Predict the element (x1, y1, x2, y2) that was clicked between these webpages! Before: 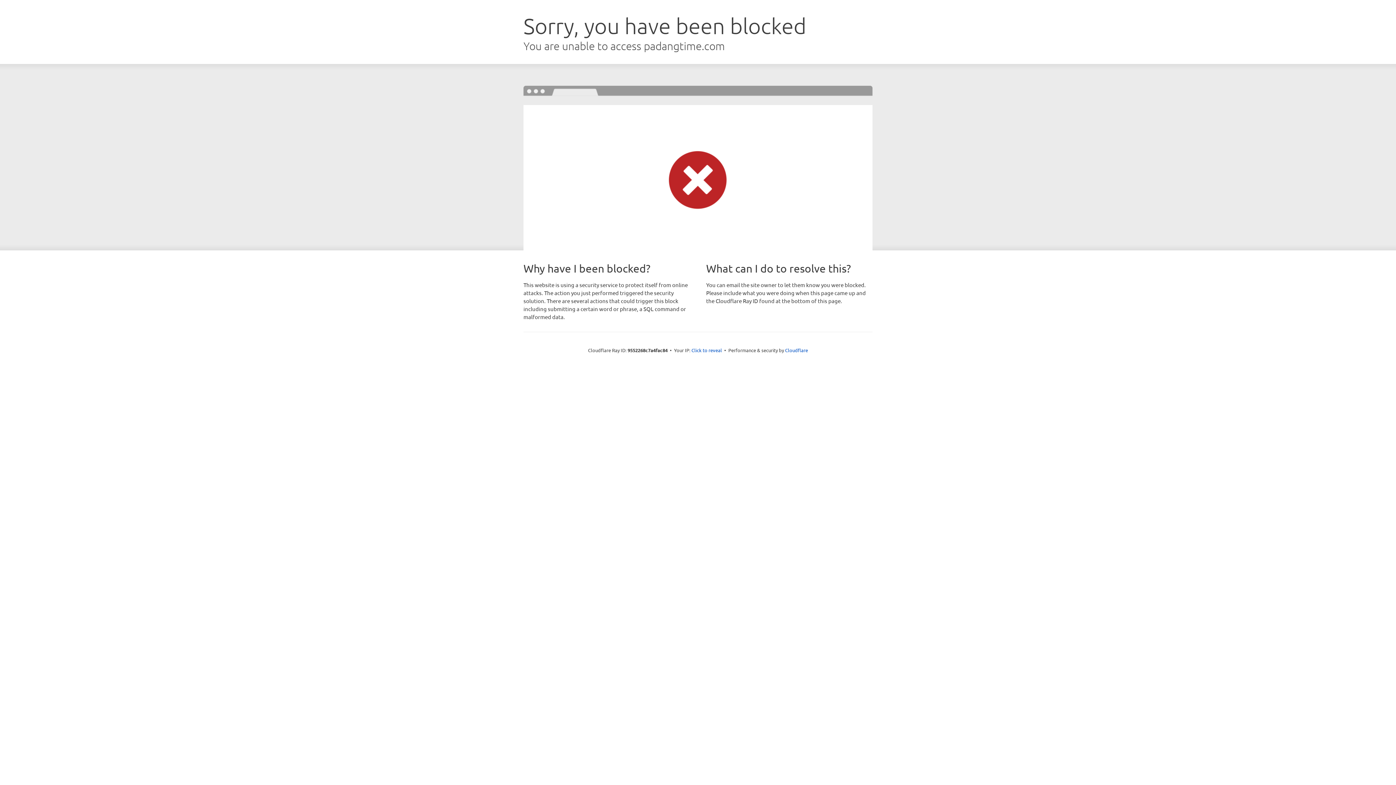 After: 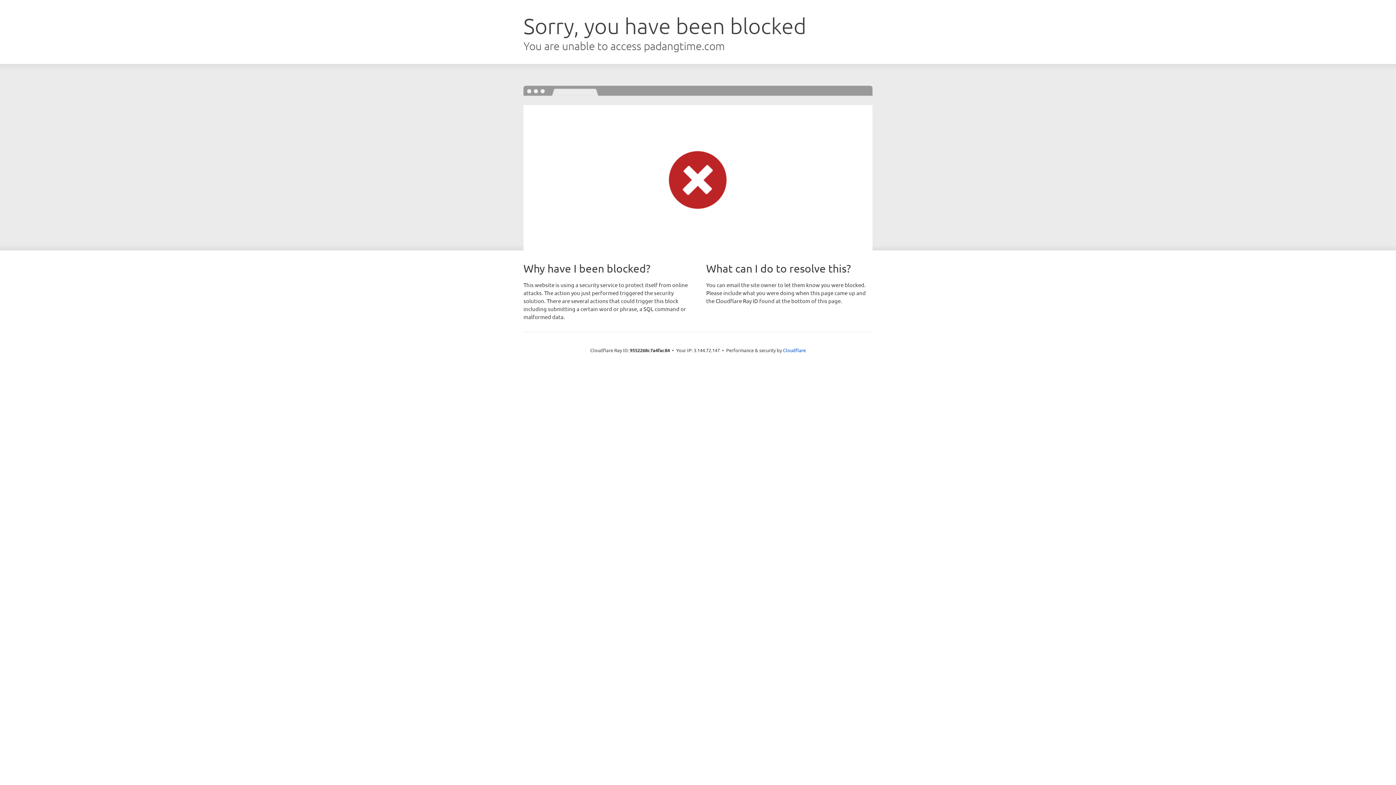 Action: bbox: (691, 346, 722, 353) label: Click to reveal